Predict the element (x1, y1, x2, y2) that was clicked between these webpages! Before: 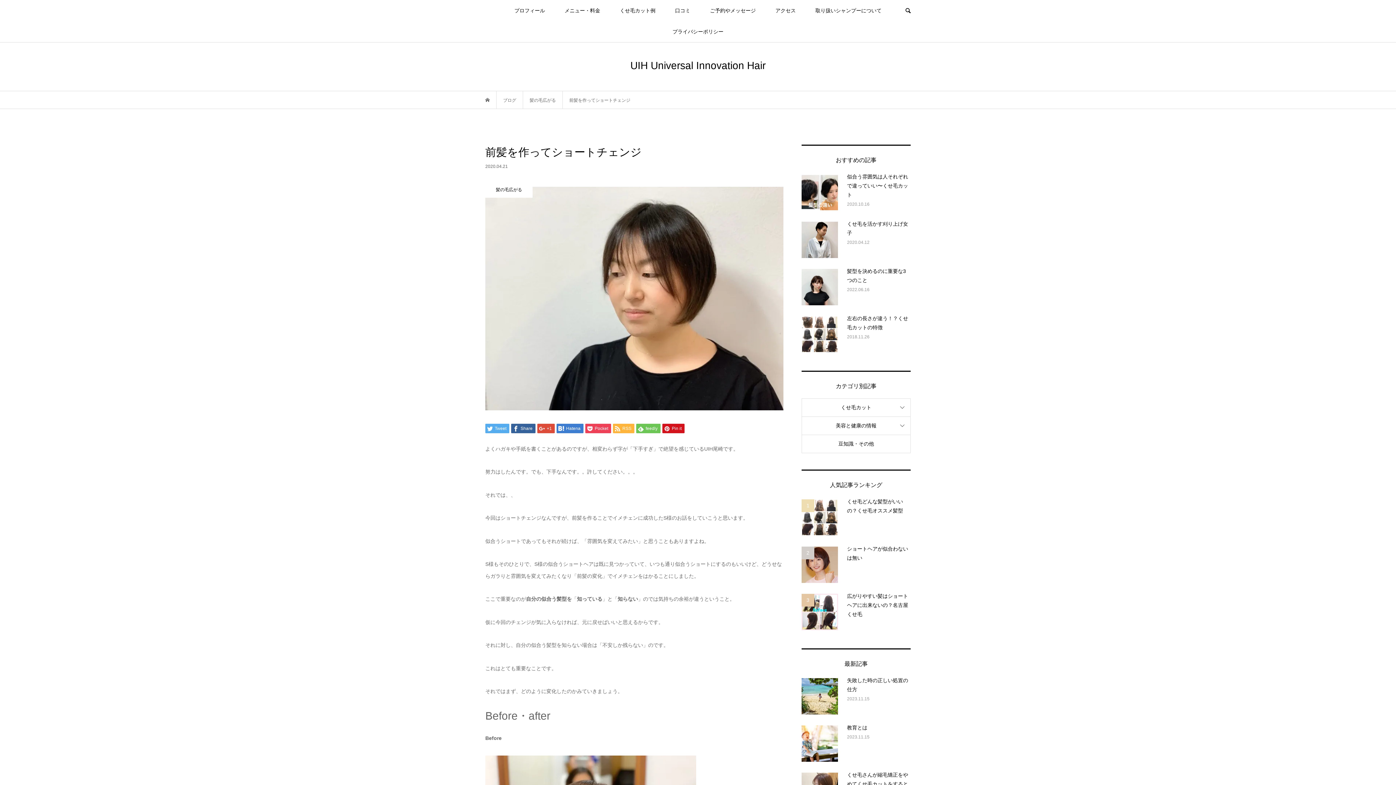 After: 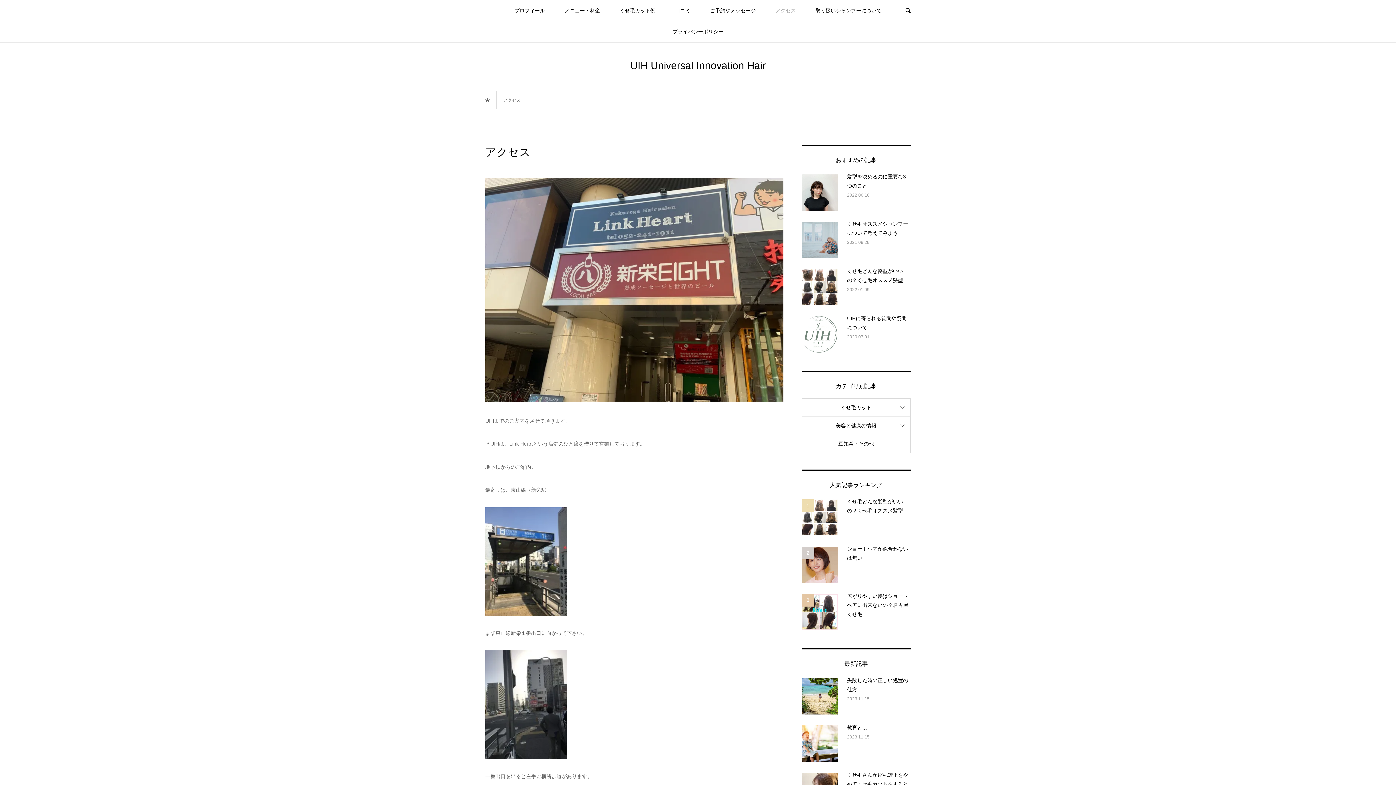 Action: label: アクセス bbox: (766, 0, 805, 21)